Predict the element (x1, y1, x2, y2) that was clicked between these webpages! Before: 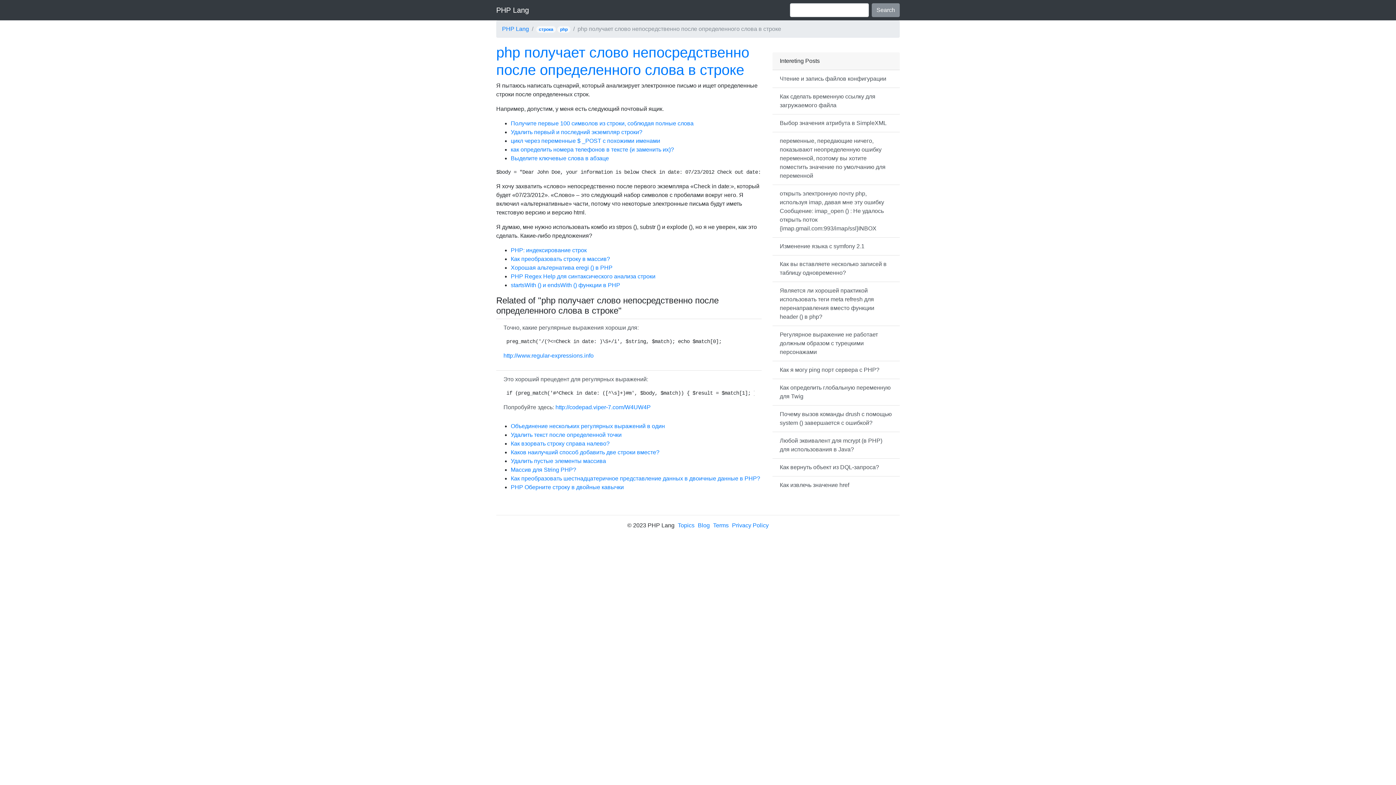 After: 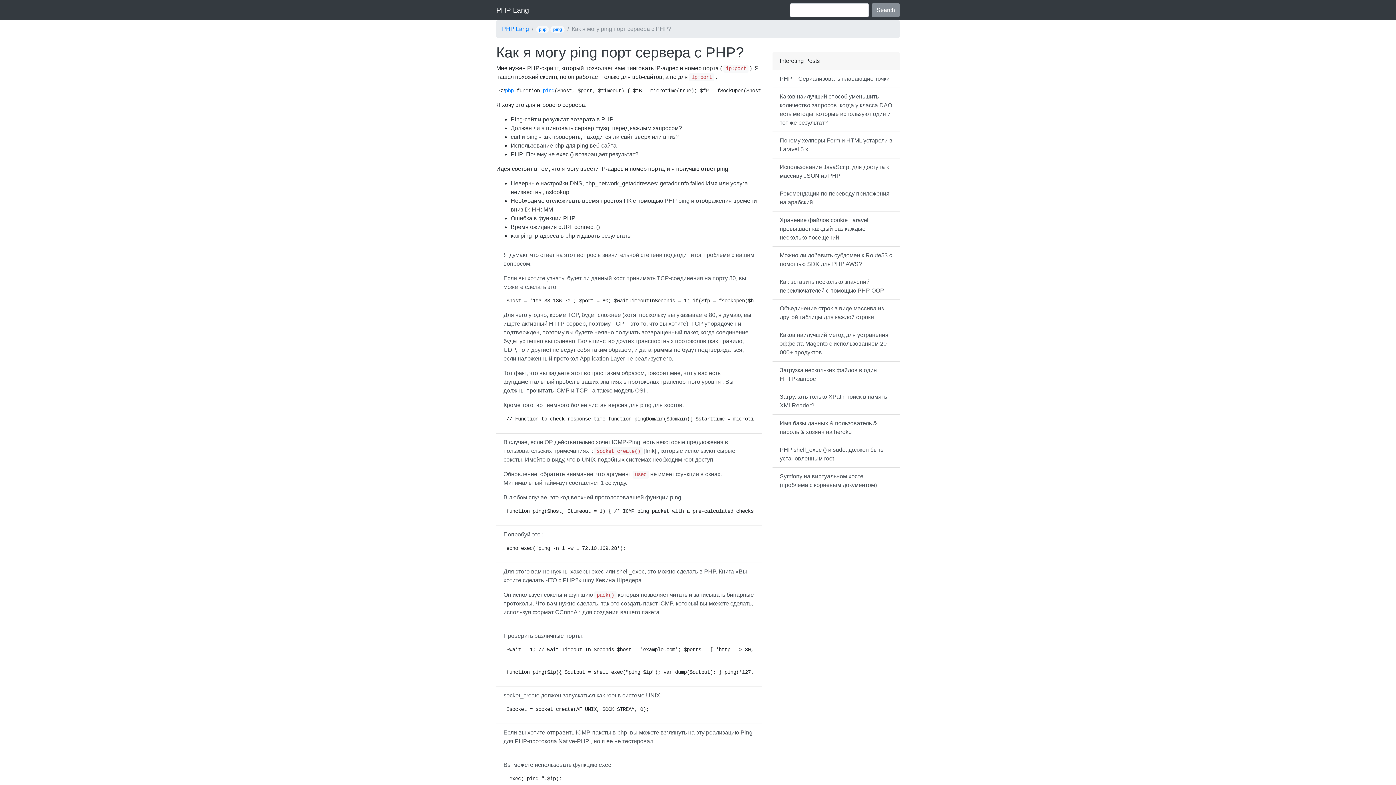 Action: bbox: (772, 361, 900, 379) label: Как я могу ping порт сервера с PHP?